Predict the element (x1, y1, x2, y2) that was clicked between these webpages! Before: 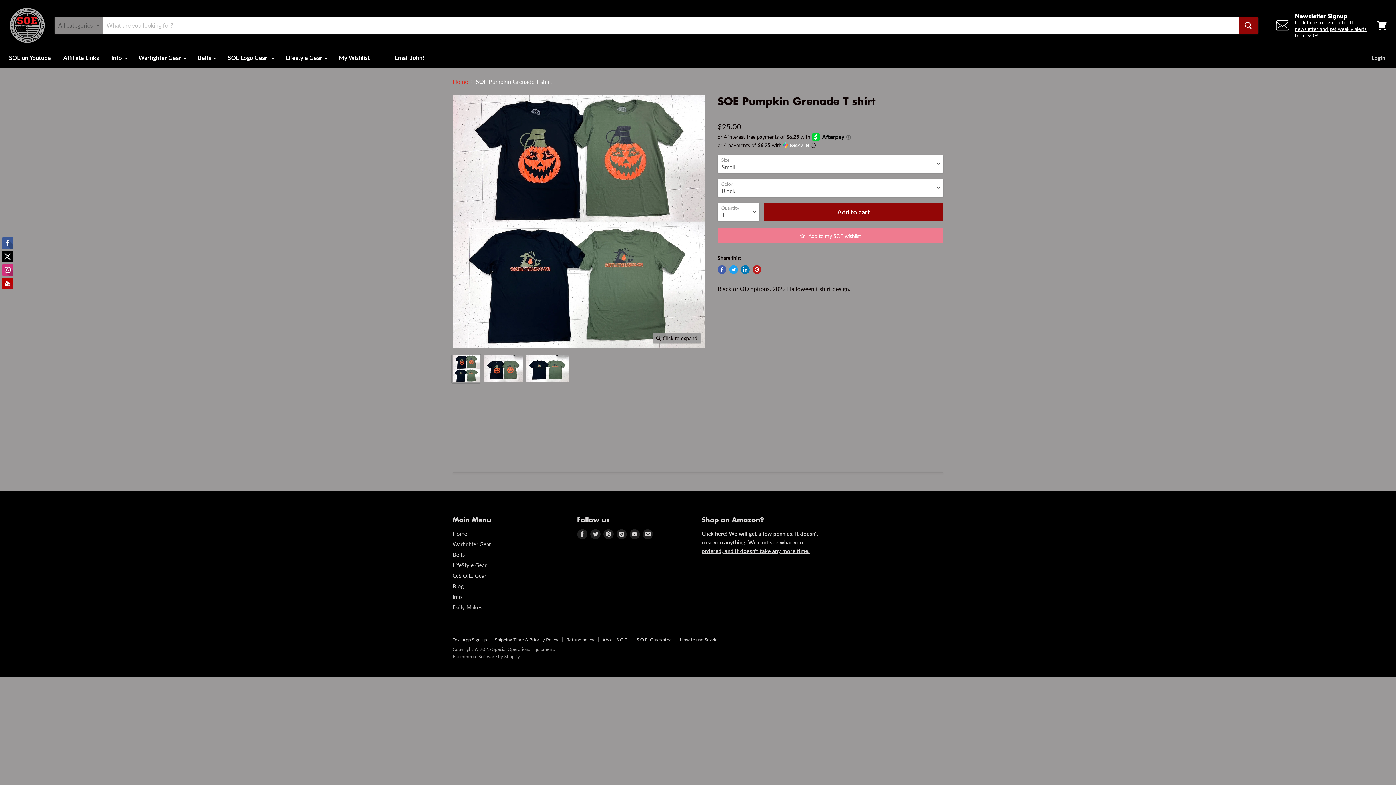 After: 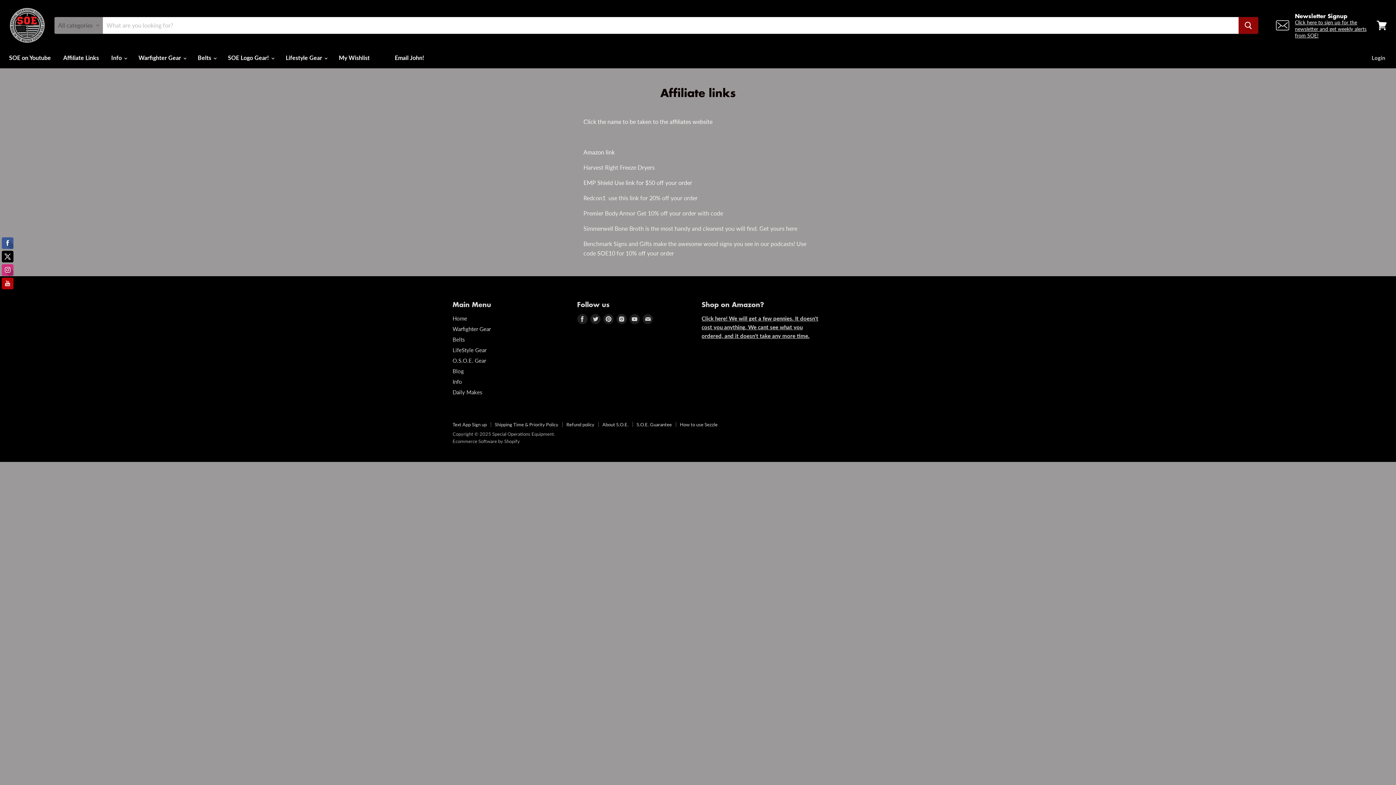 Action: bbox: (57, 50, 104, 65) label: Affiliate Links